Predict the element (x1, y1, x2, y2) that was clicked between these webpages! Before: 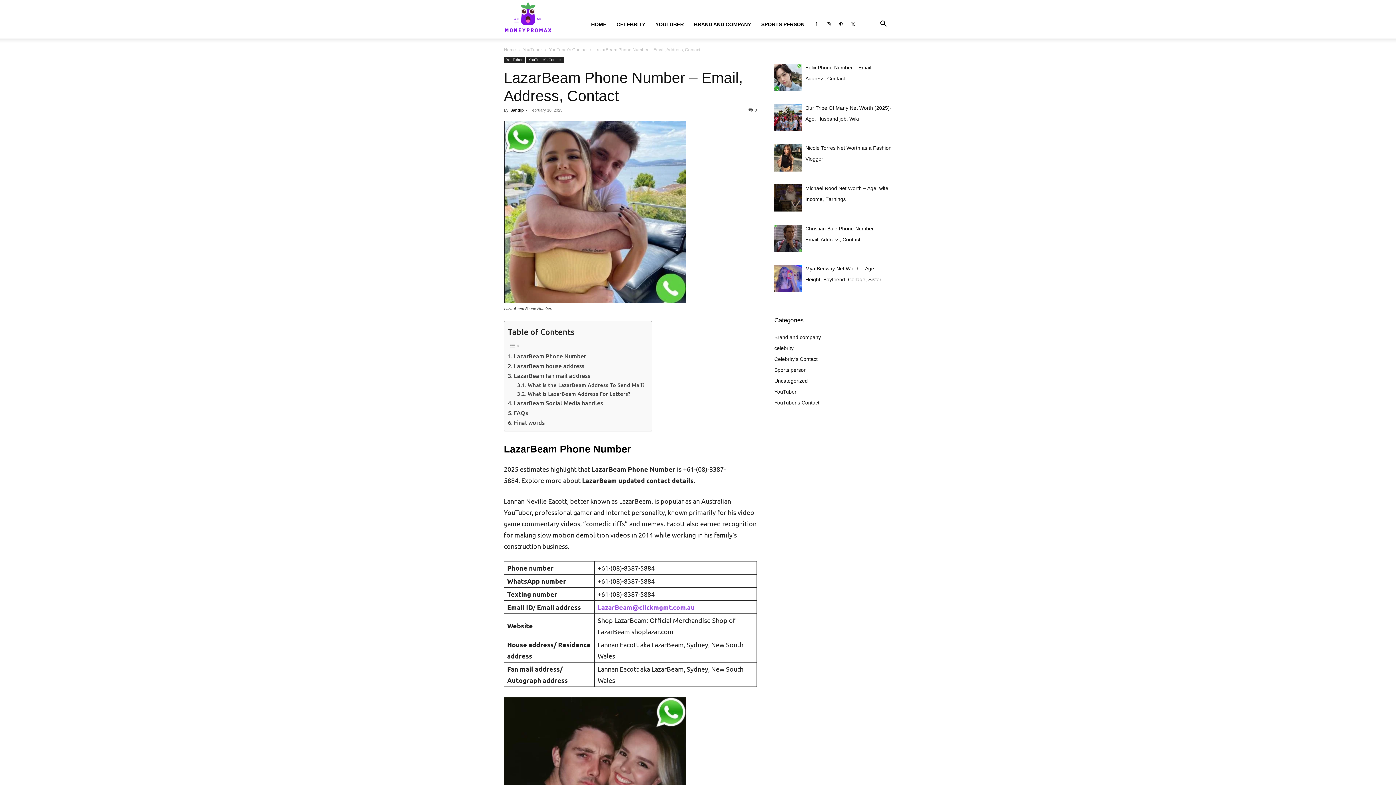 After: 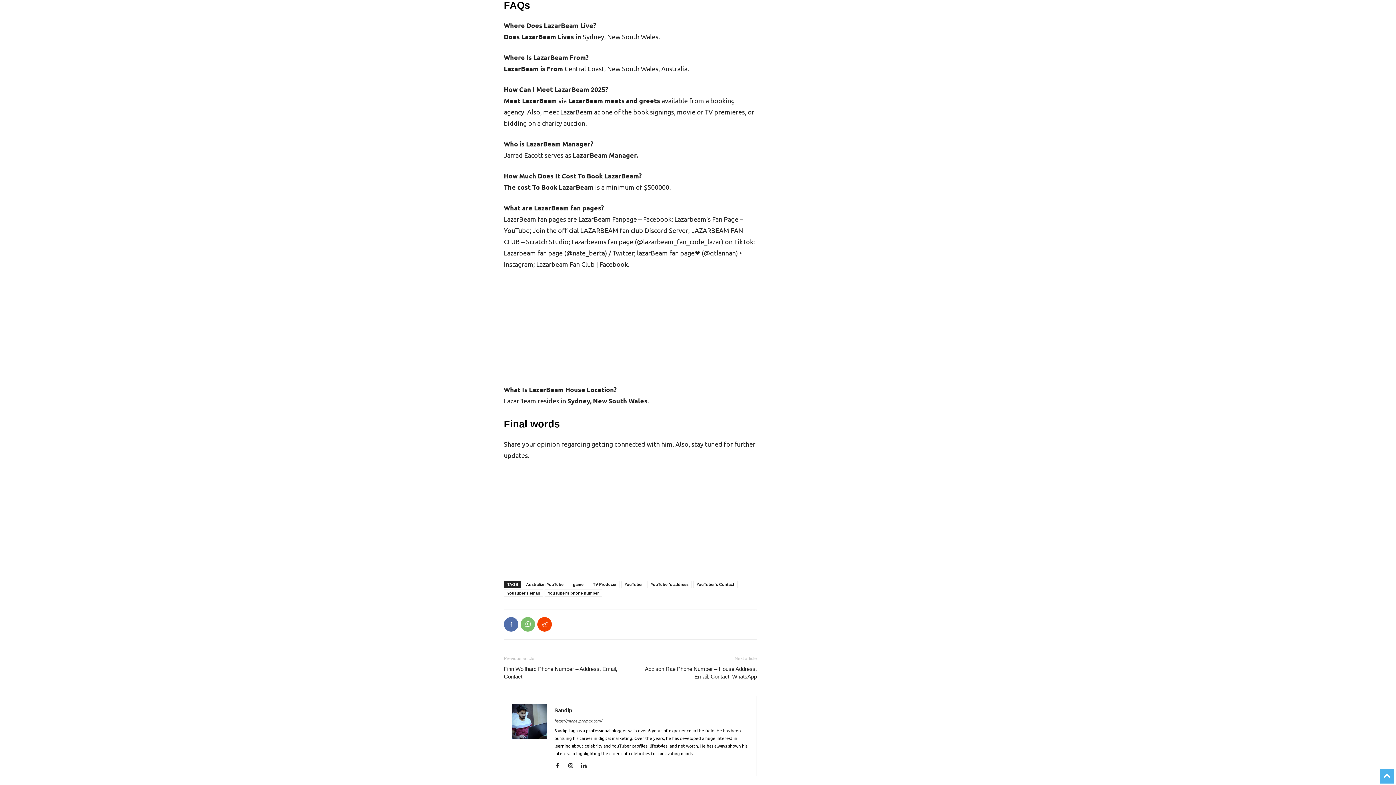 Action: label: FAQs bbox: (508, 407, 528, 417)